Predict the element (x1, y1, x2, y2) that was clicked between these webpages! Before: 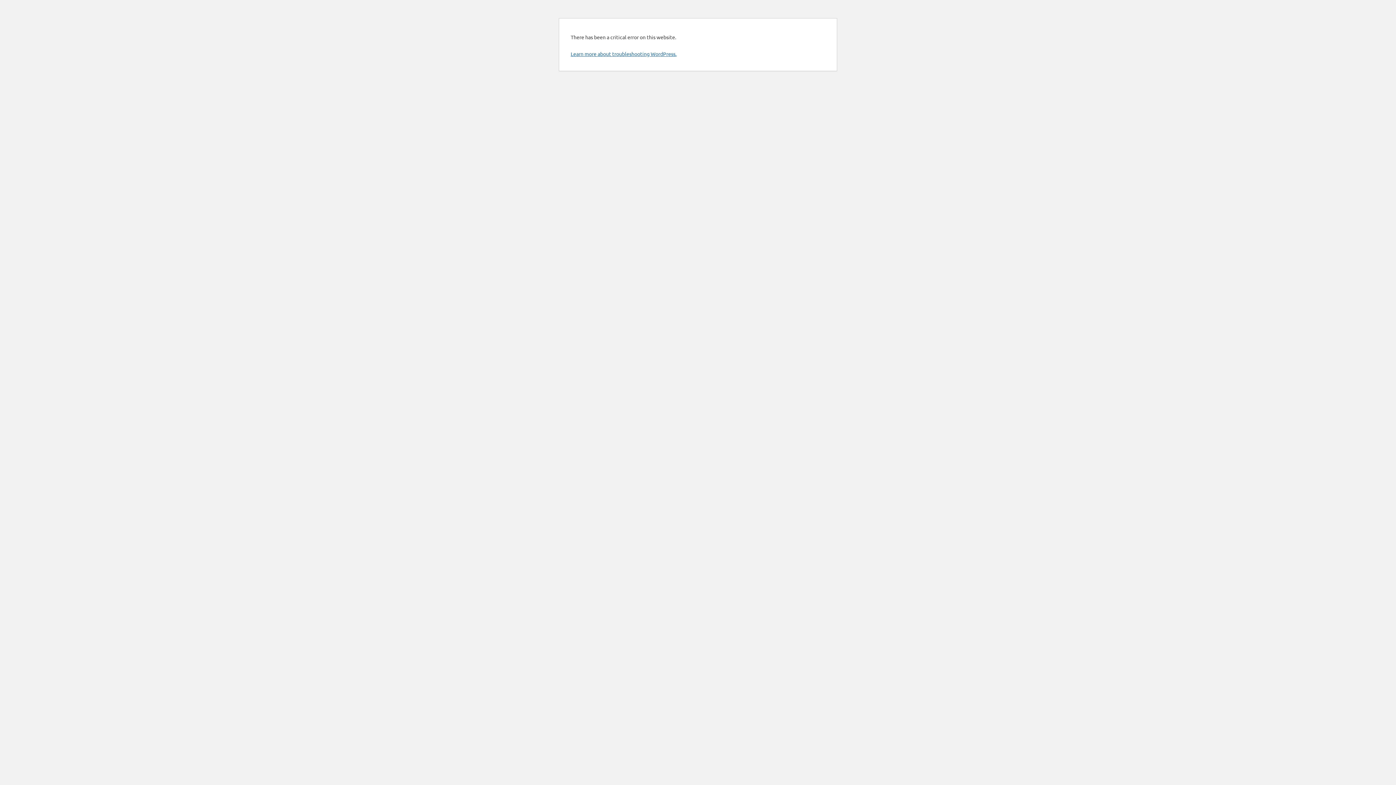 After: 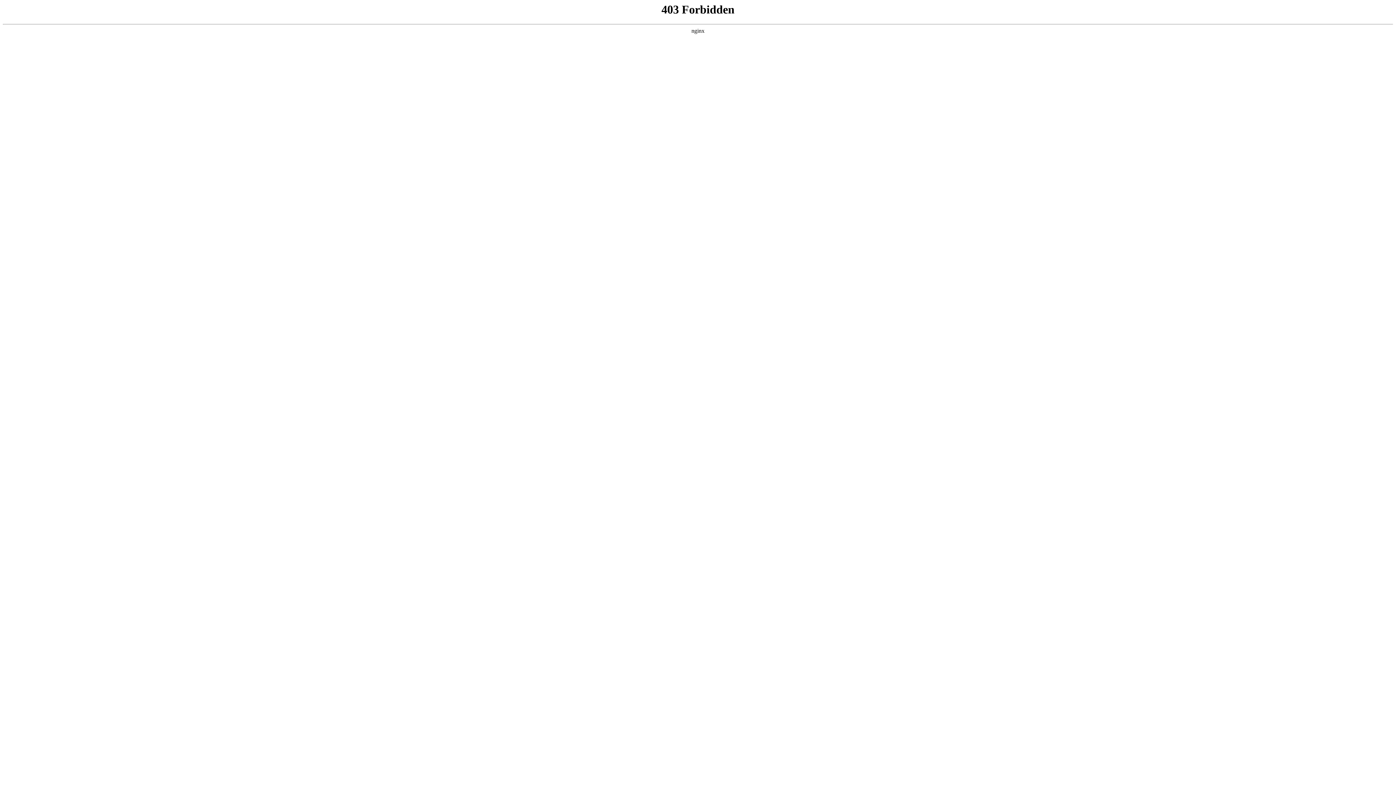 Action: label: Learn more about troubleshooting WordPress. bbox: (570, 50, 676, 57)